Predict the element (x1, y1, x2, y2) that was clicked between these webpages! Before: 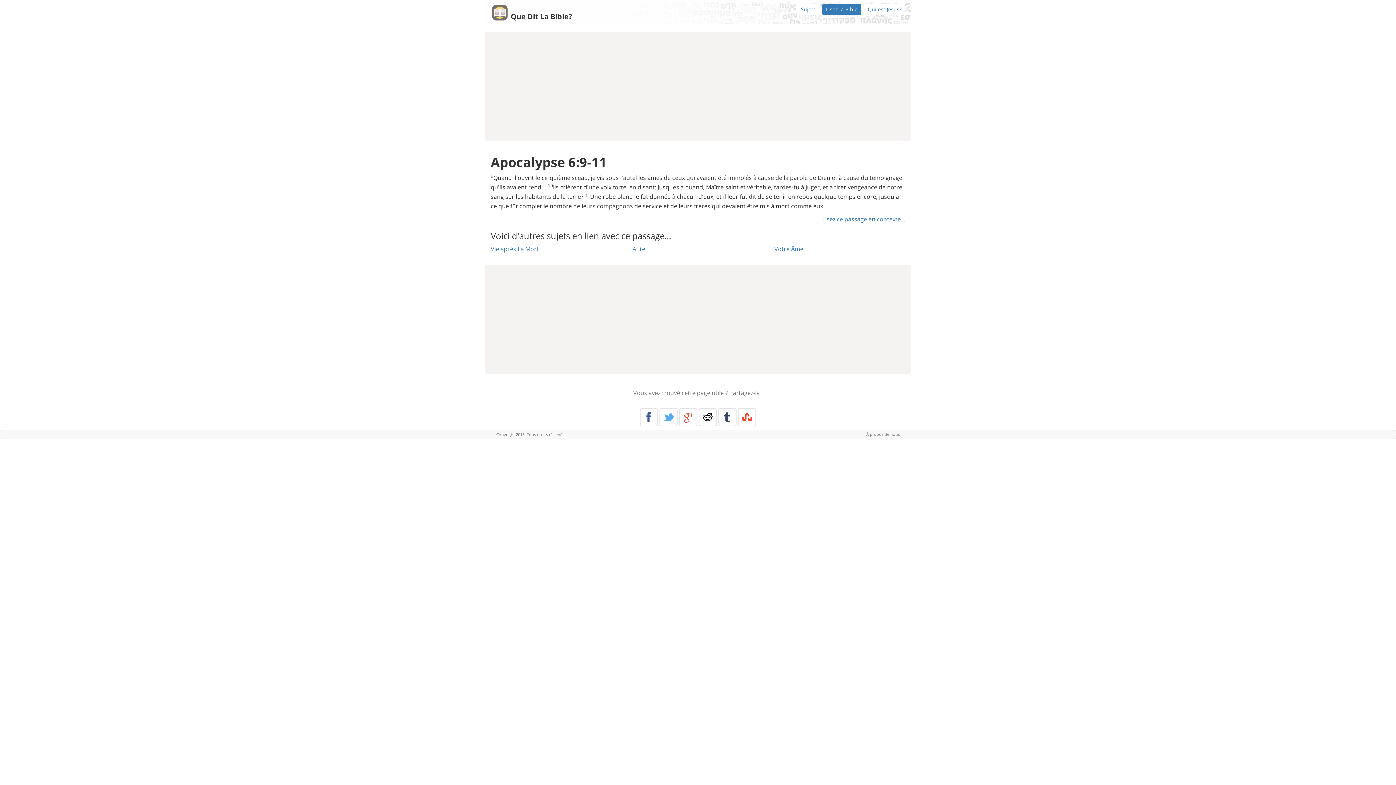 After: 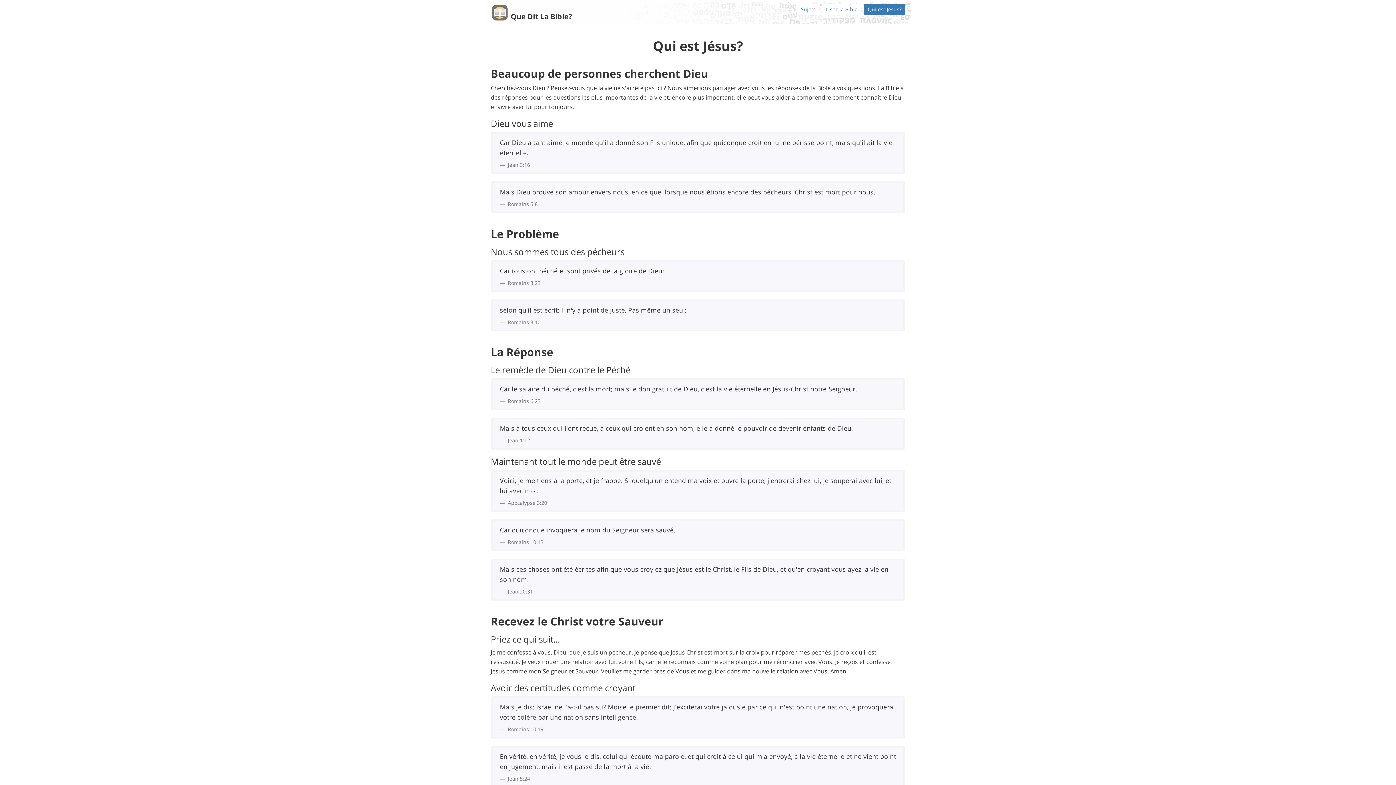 Action: label: Qui est Jésus? bbox: (864, 3, 905, 15)